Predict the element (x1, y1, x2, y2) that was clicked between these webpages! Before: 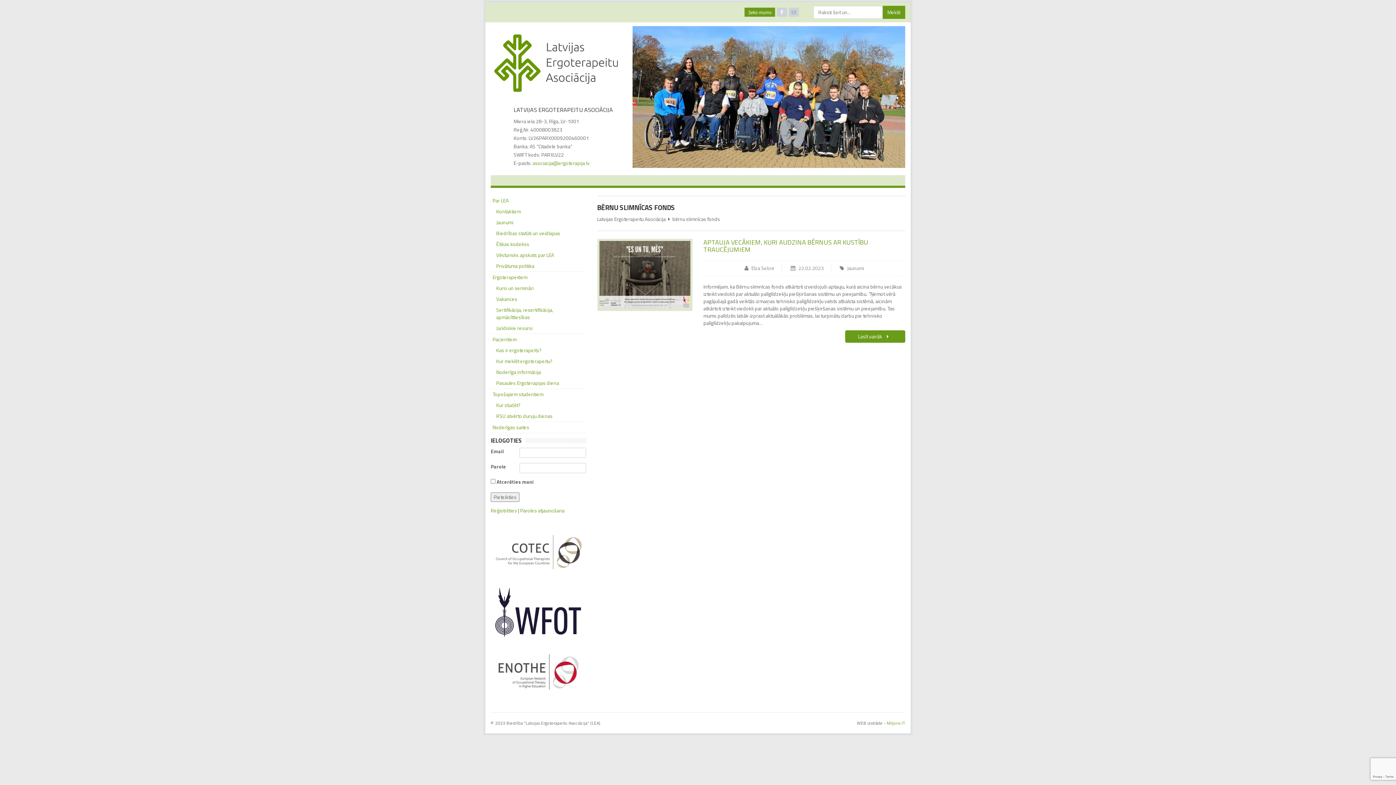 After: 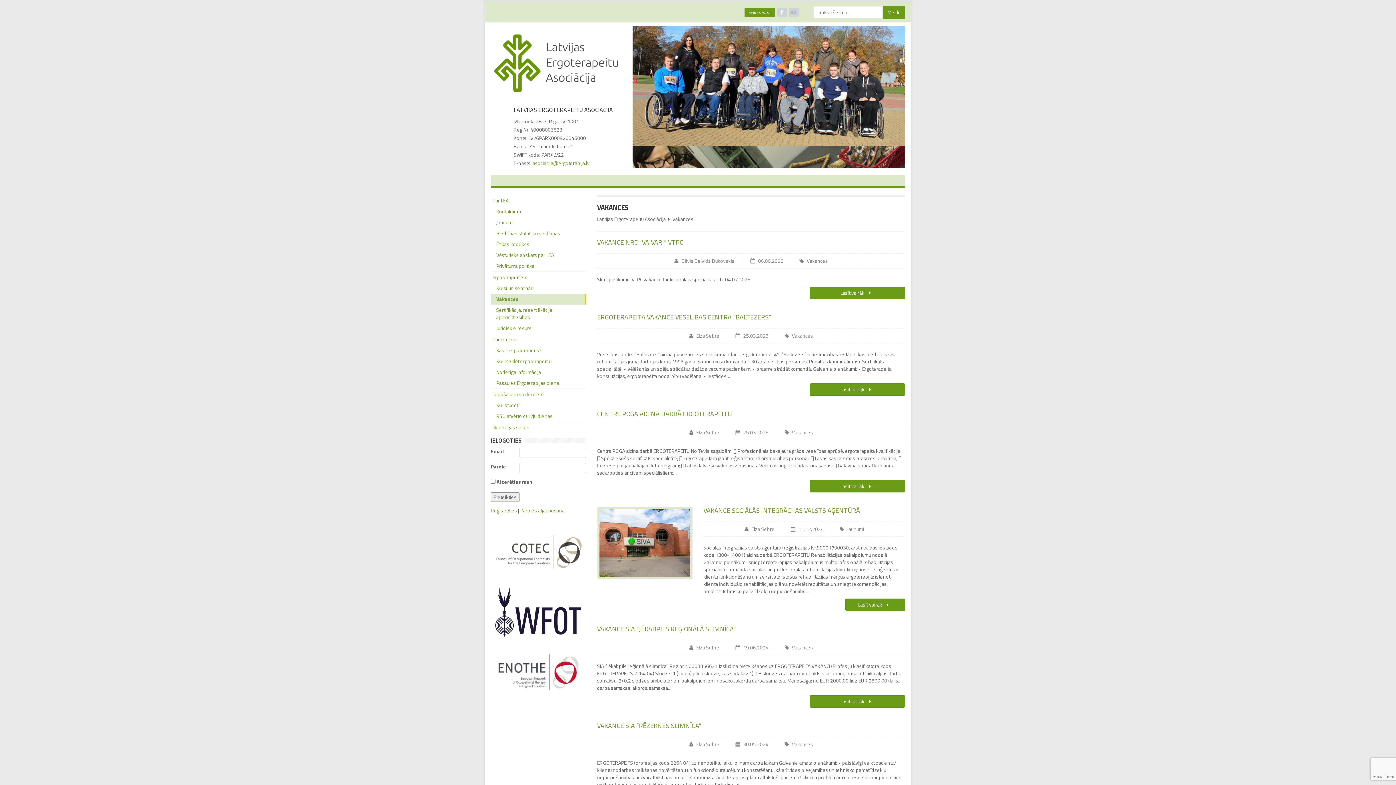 Action: bbox: (494, 293, 586, 304) label: Vakances